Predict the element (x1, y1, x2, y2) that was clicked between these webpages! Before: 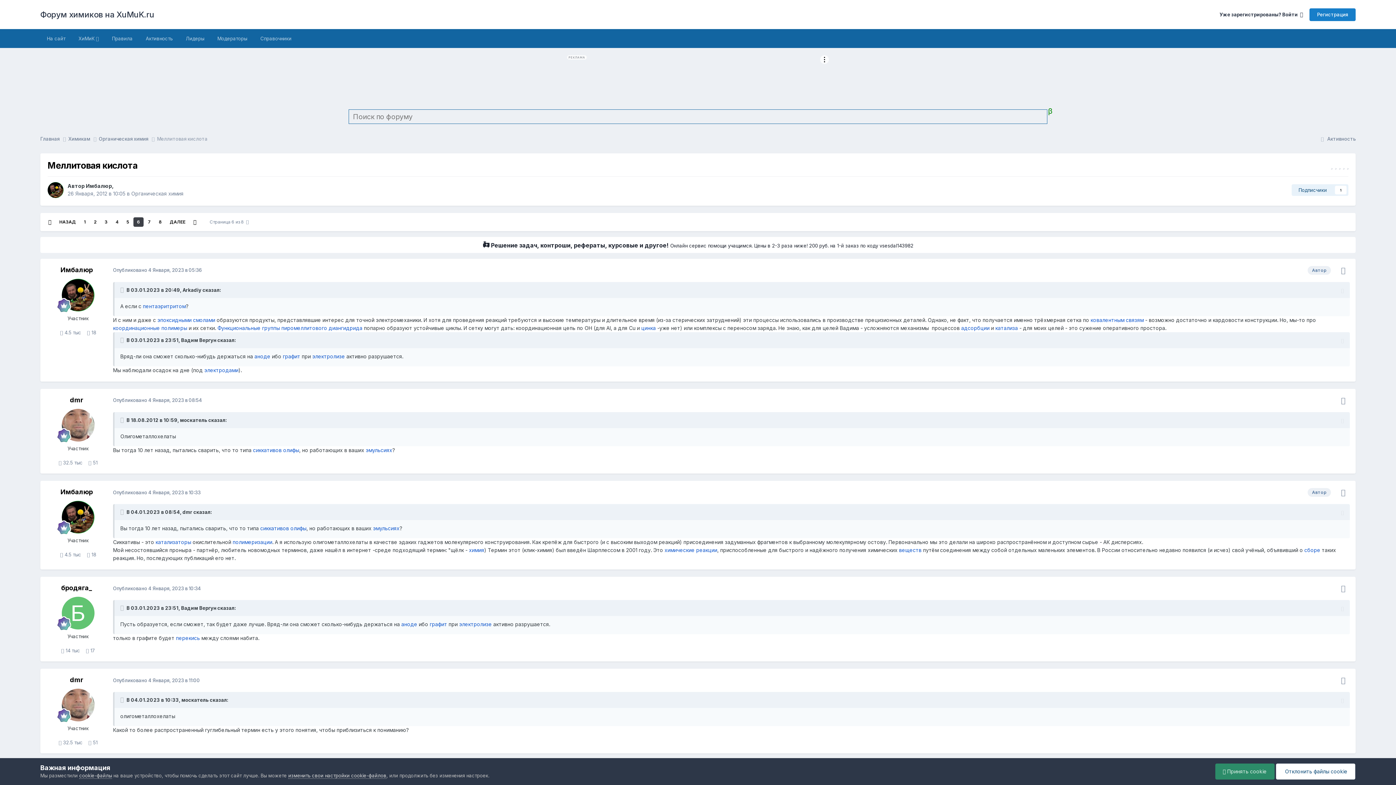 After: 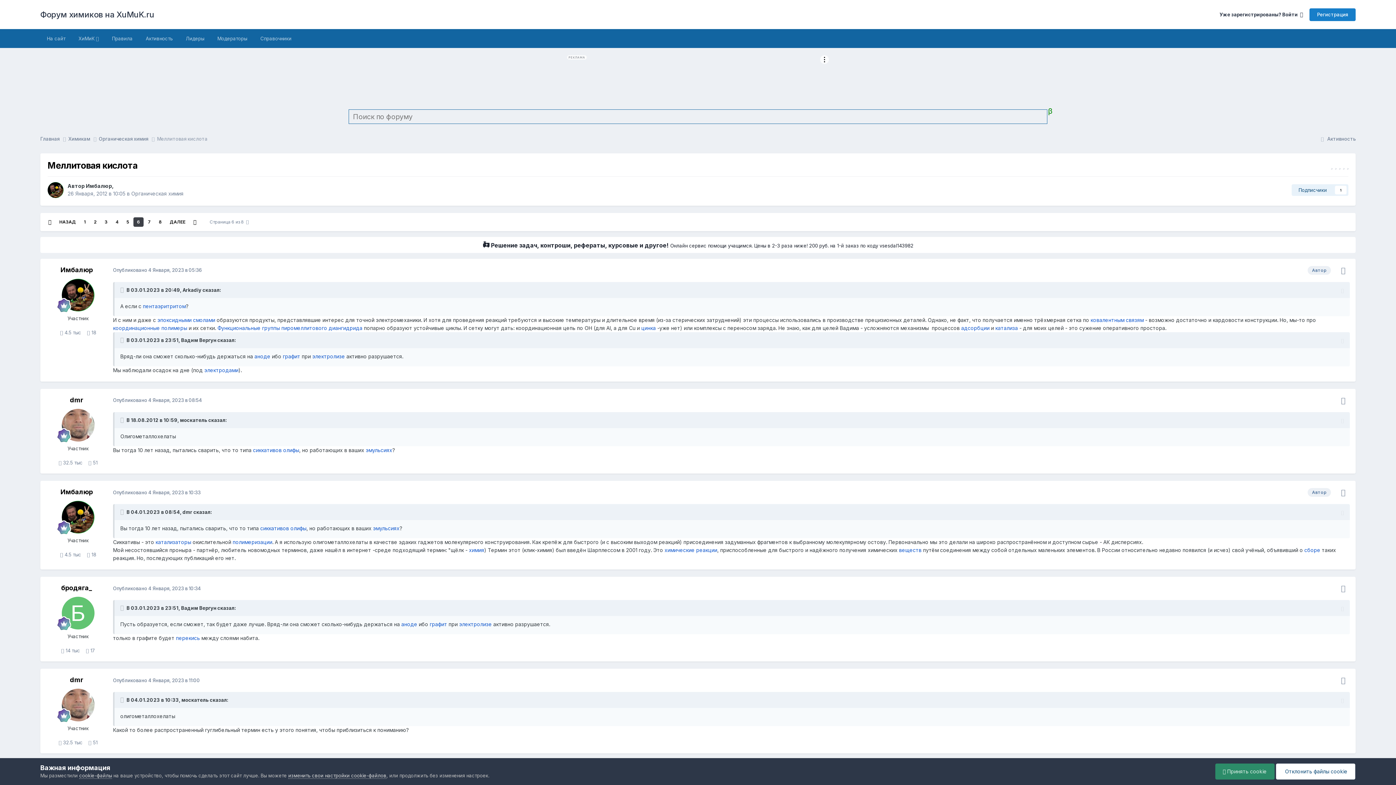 Action: label: графит bbox: (429, 621, 447, 627)